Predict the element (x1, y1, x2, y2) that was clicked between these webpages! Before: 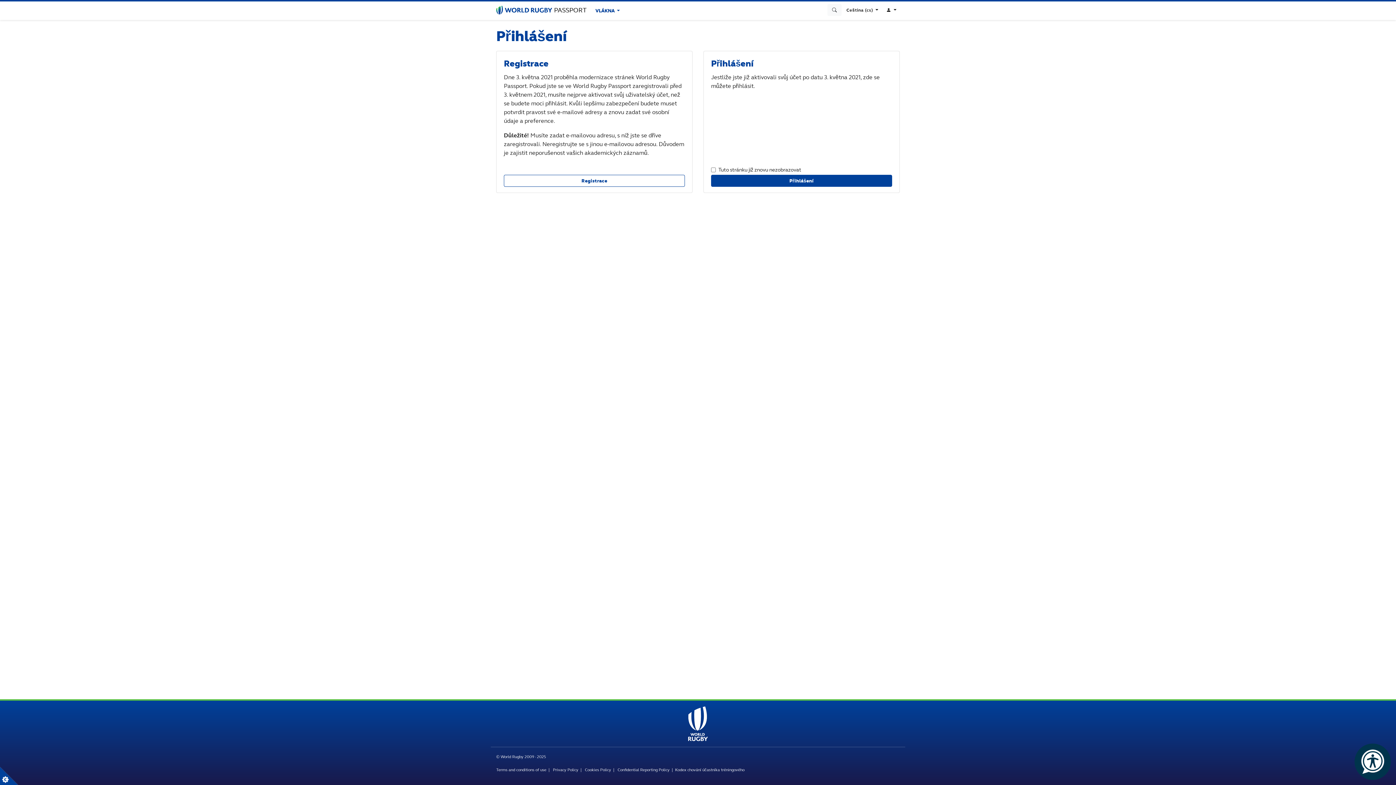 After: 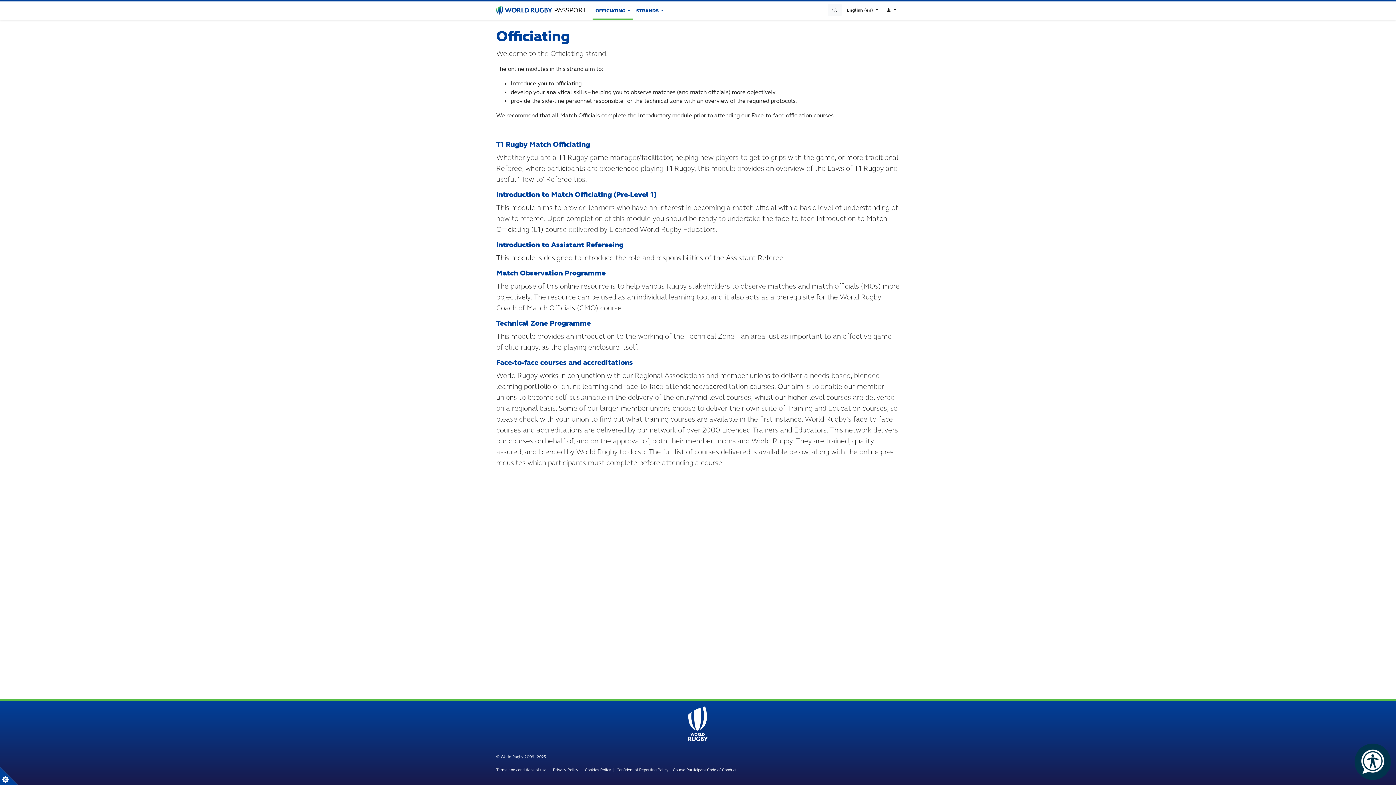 Action: bbox: (585, 767, 611, 772) label: Cookies Policy